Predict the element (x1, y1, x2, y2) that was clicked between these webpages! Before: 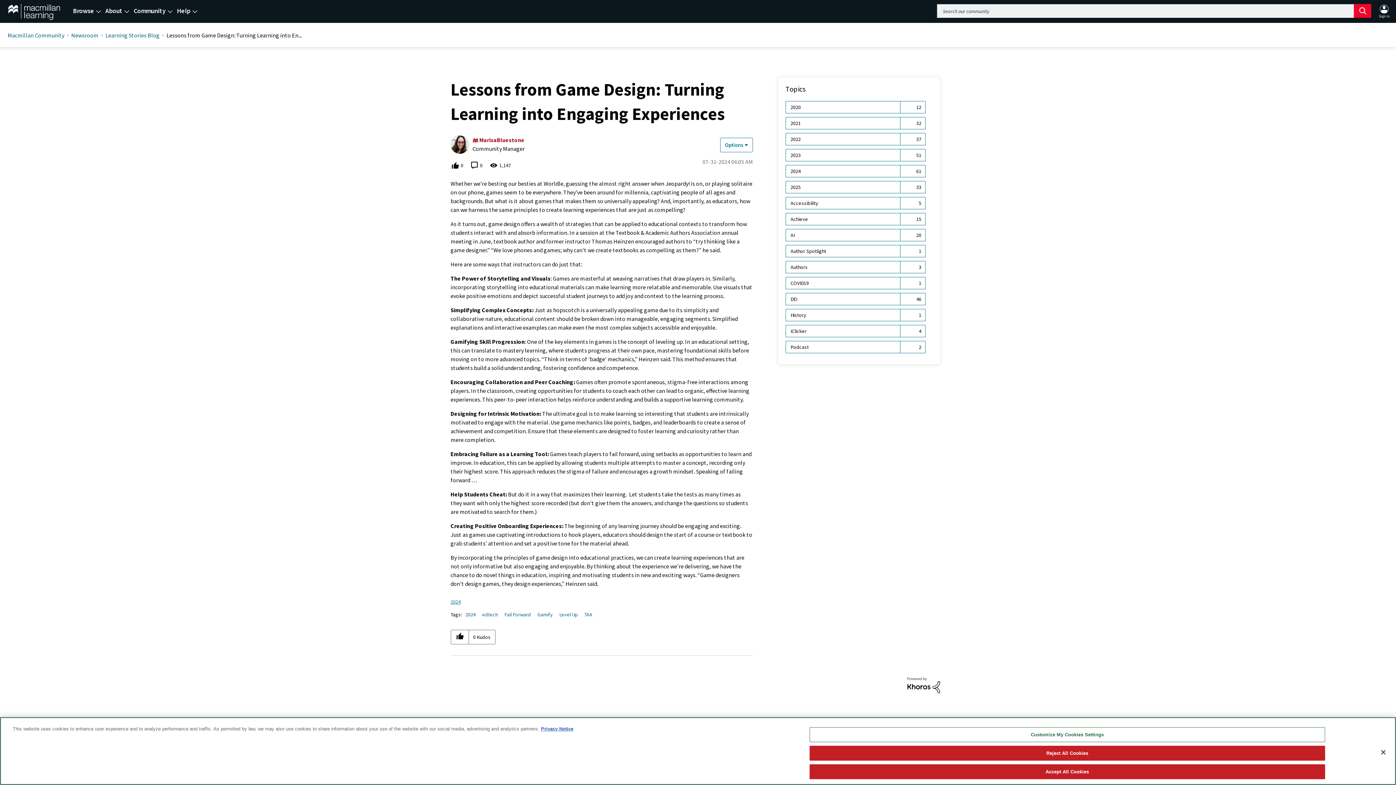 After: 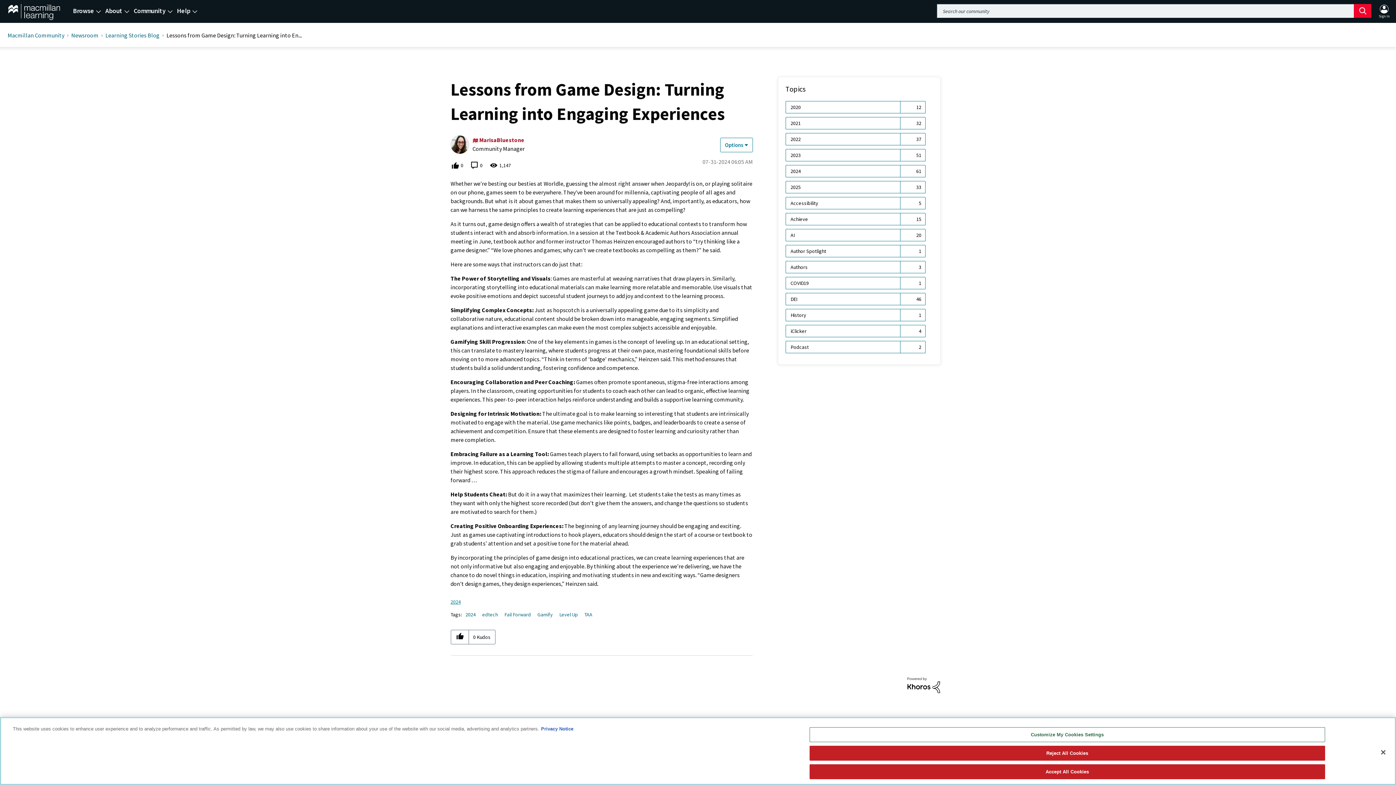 Action: bbox: (541, 726, 573, 732) label: More information about your privacy, opens in a new tab